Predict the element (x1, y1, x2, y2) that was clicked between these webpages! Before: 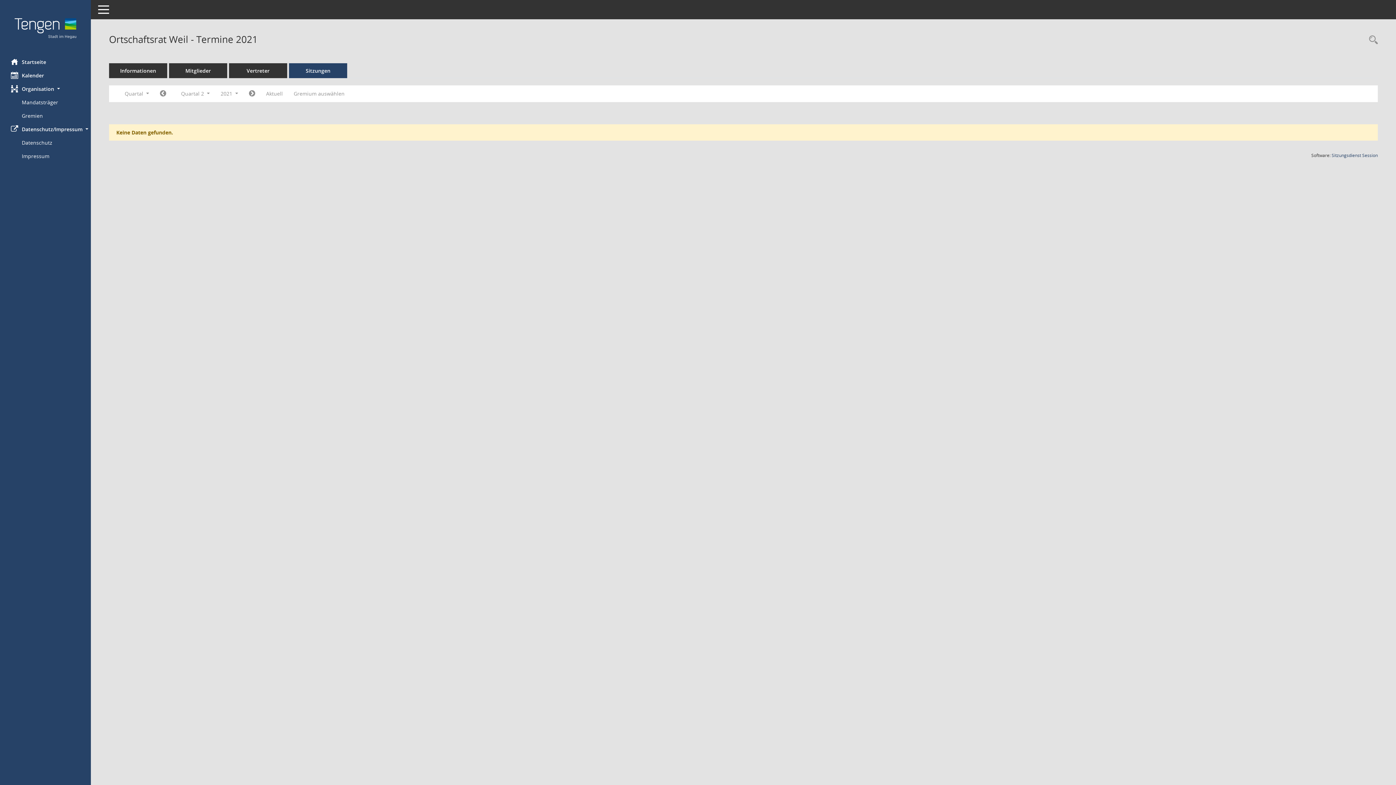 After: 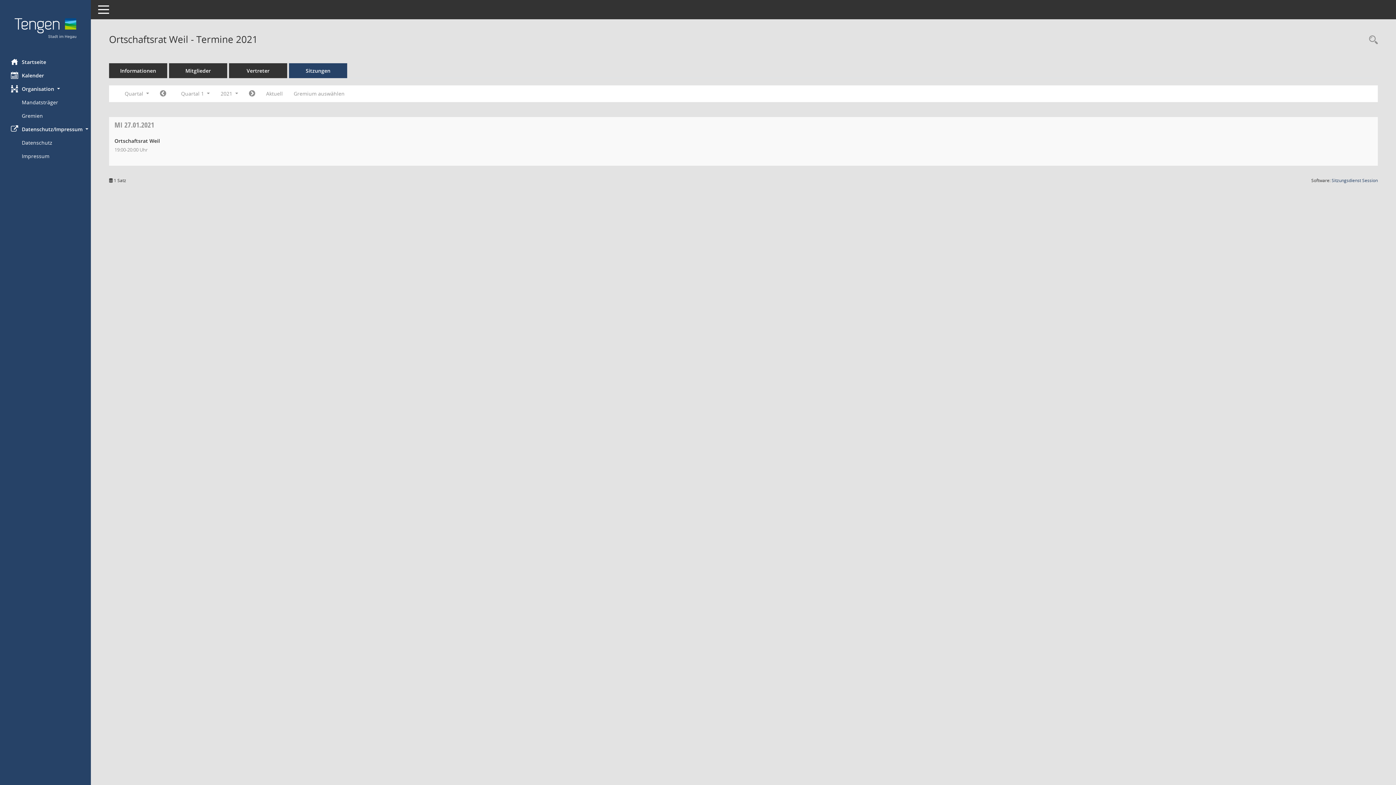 Action: bbox: (154, 87, 171, 100) label: Jahr: 2021 Monat: 1